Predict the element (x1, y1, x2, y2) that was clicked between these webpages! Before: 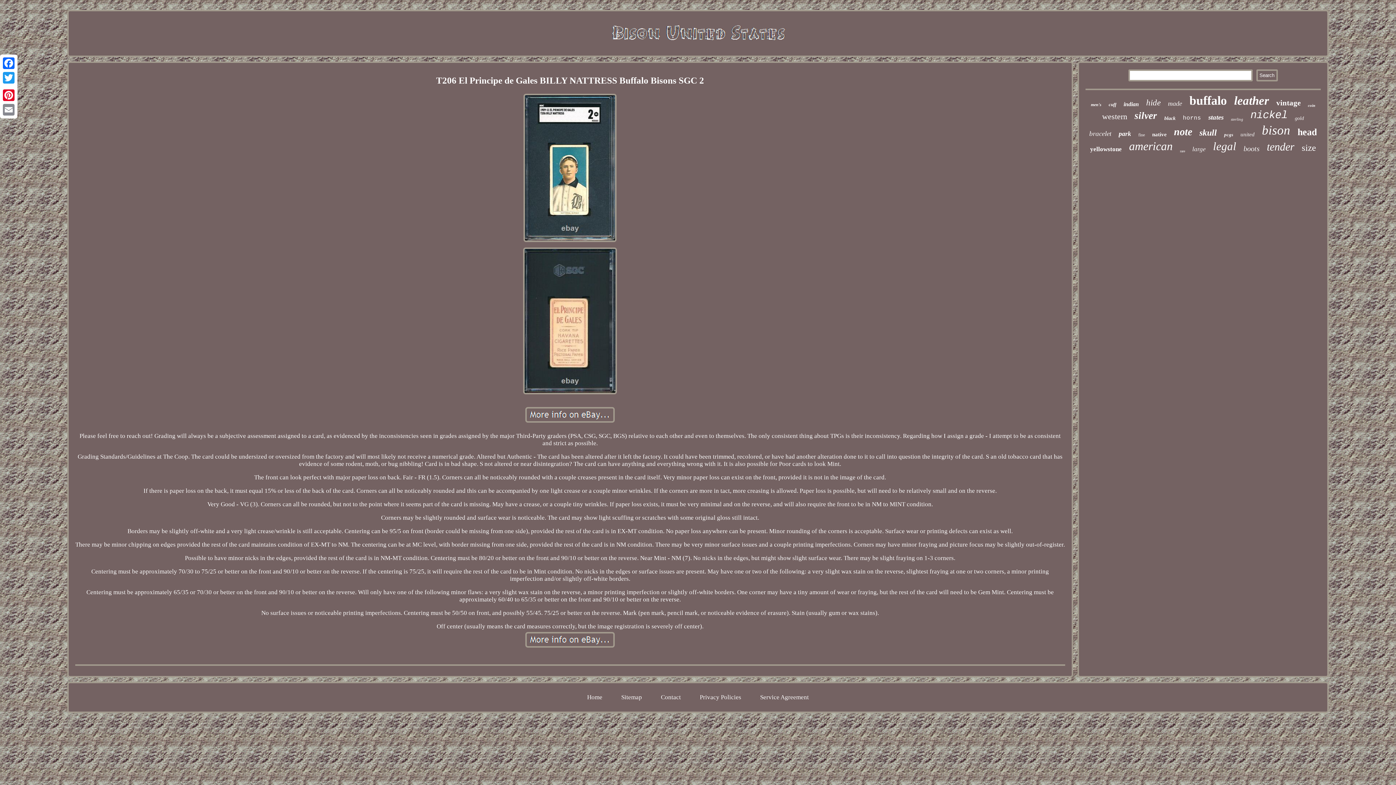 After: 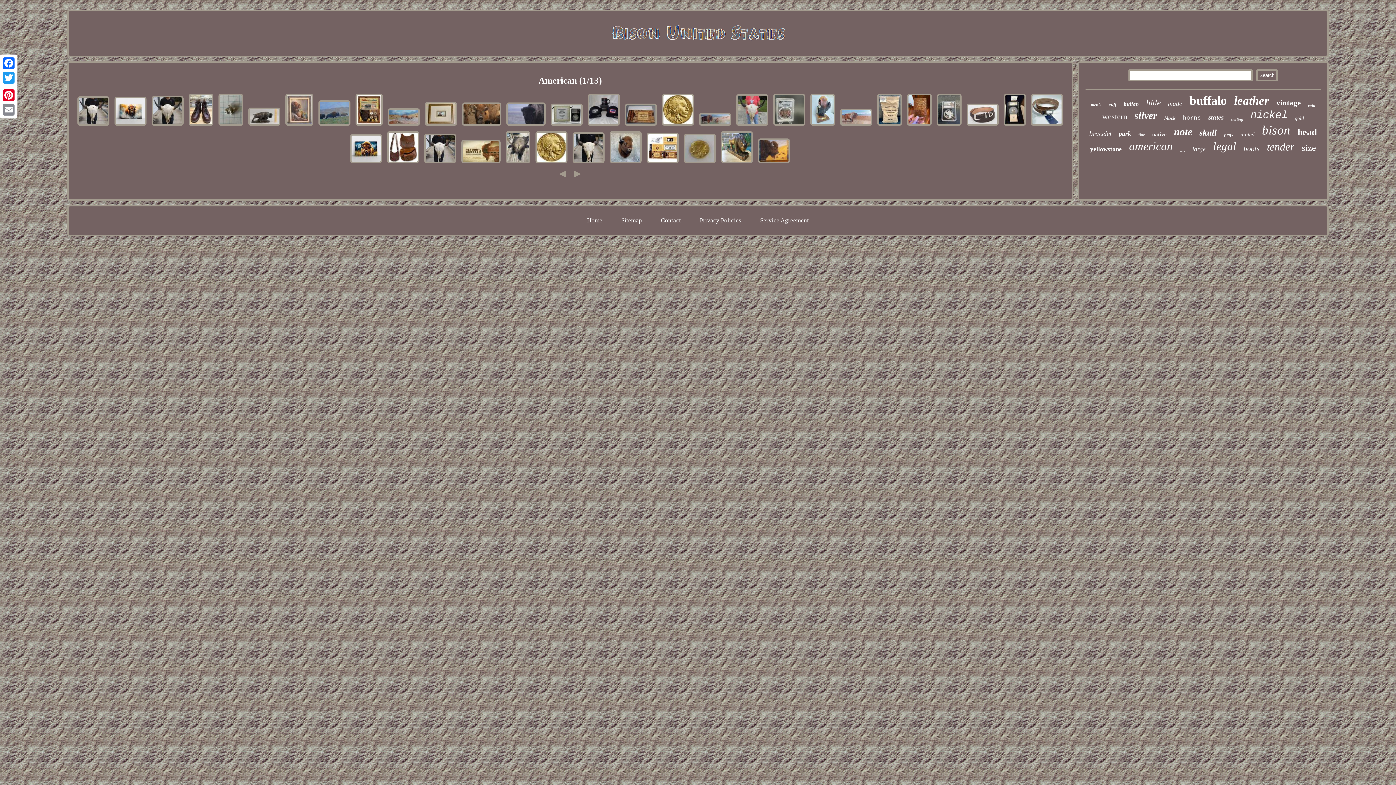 Action: label: american bbox: (1129, 139, 1173, 153)